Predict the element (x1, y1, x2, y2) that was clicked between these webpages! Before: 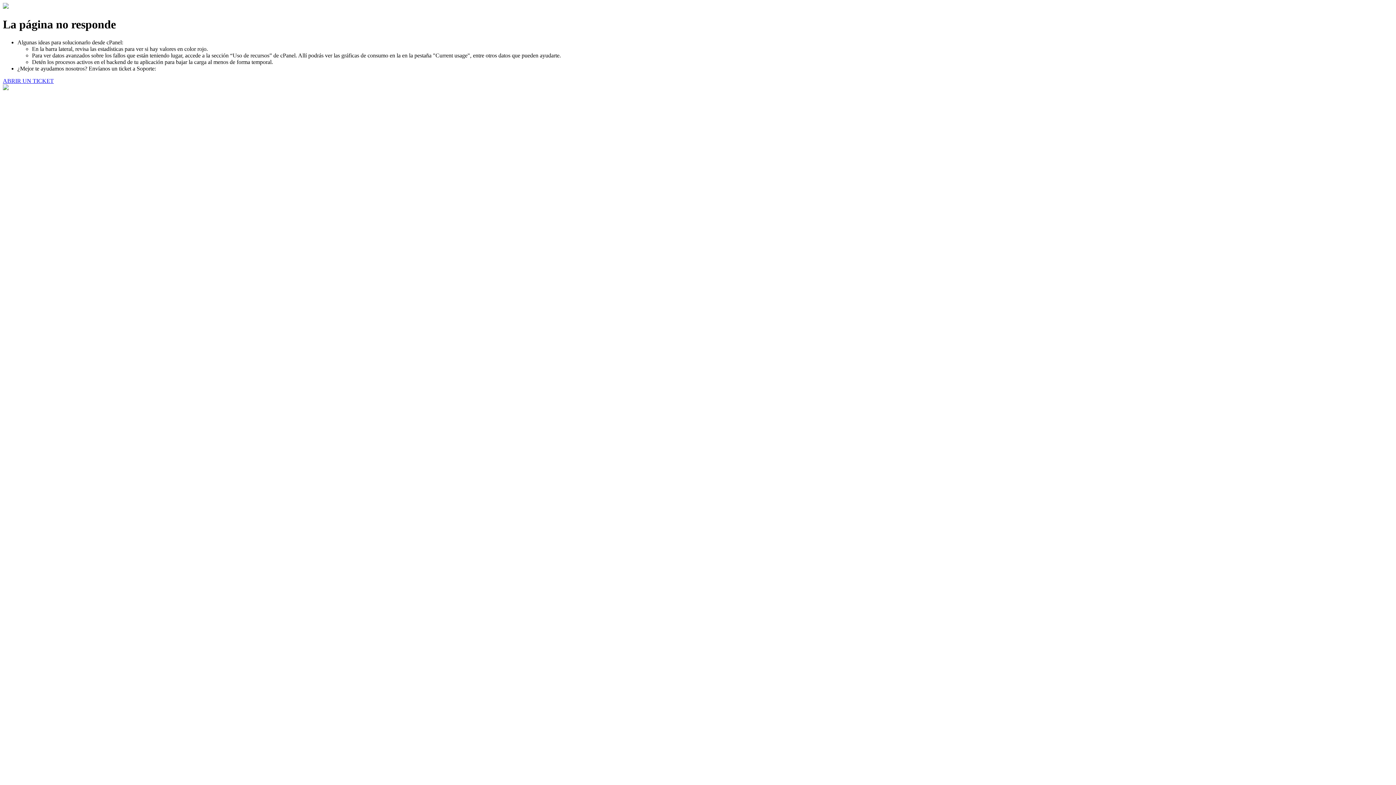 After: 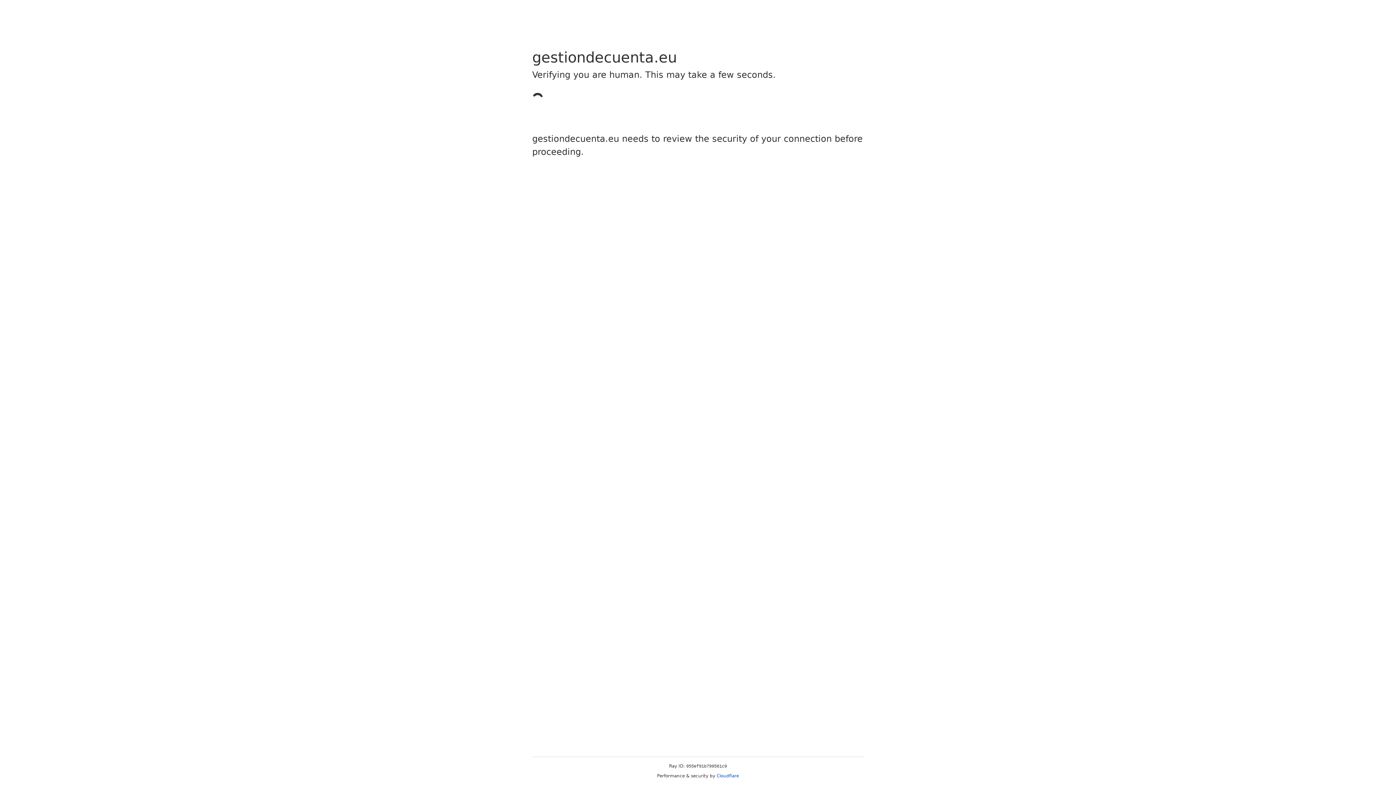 Action: label: ABRIR UN TICKET bbox: (2, 77, 53, 83)